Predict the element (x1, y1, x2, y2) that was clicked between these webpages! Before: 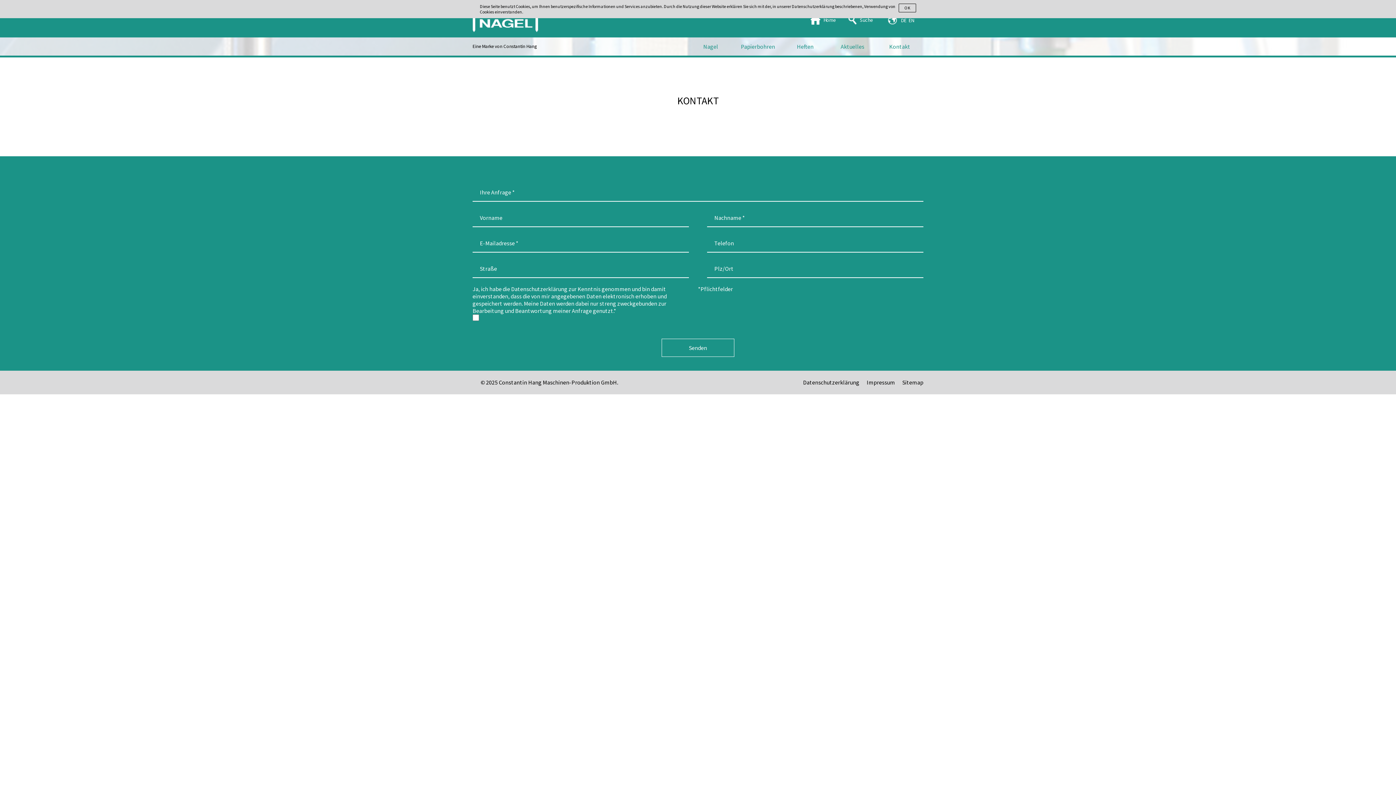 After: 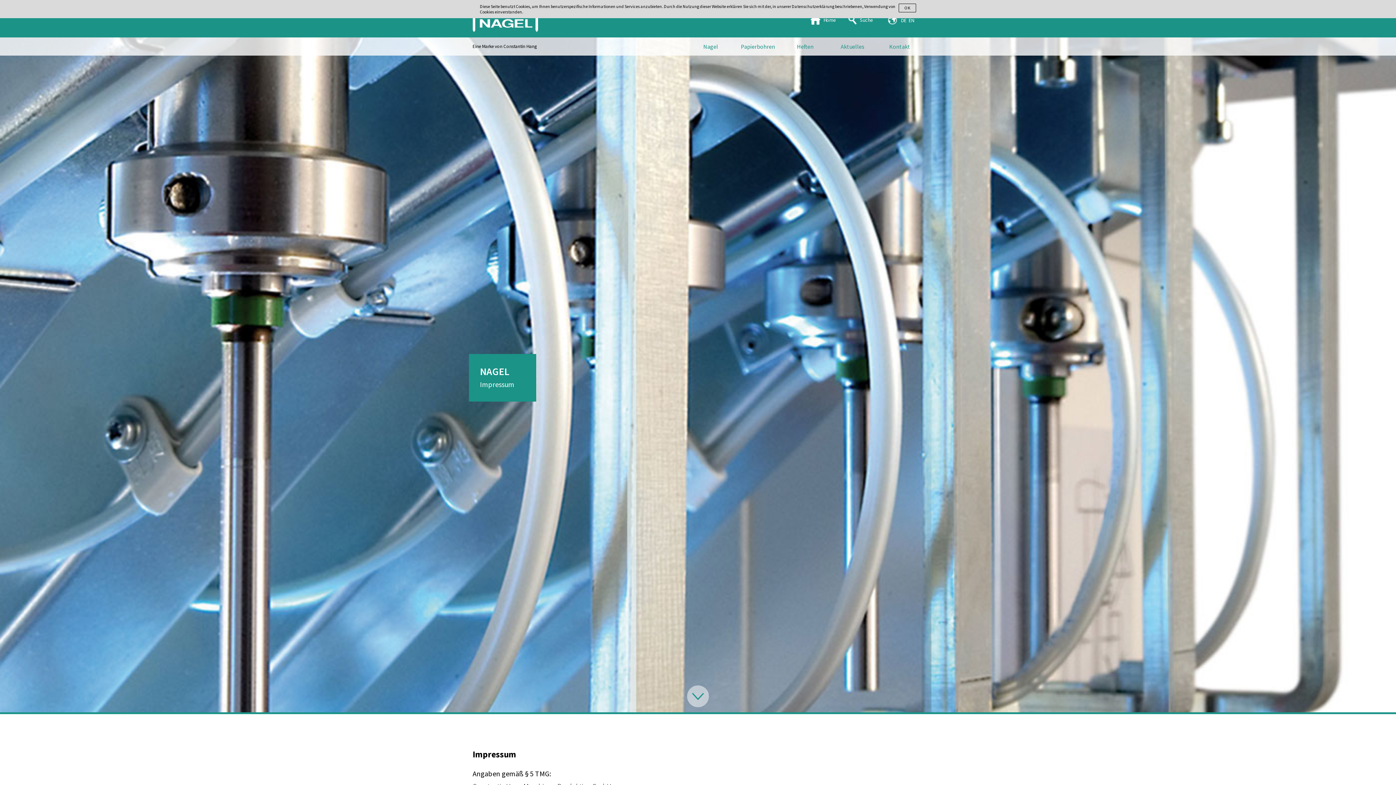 Action: bbox: (866, 378, 895, 386) label: Impressum